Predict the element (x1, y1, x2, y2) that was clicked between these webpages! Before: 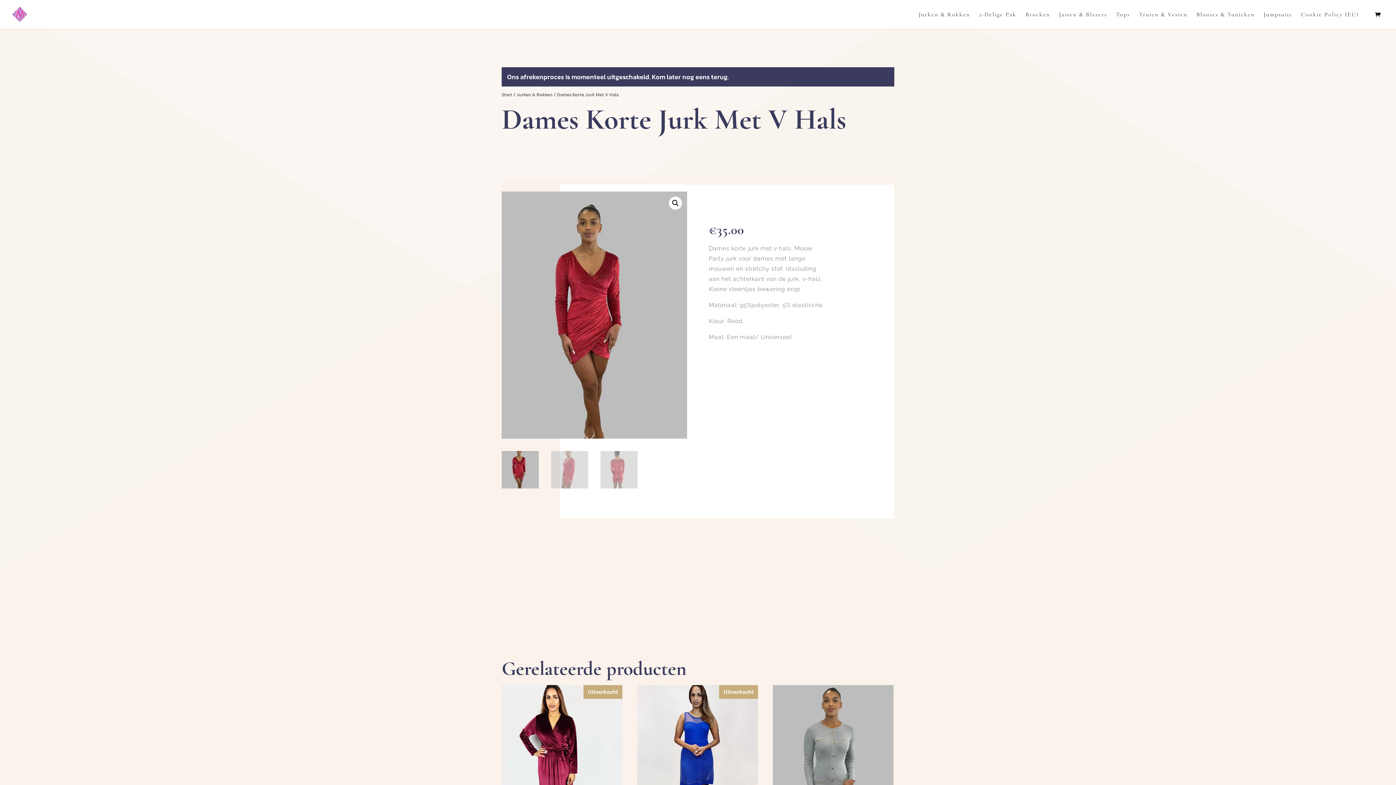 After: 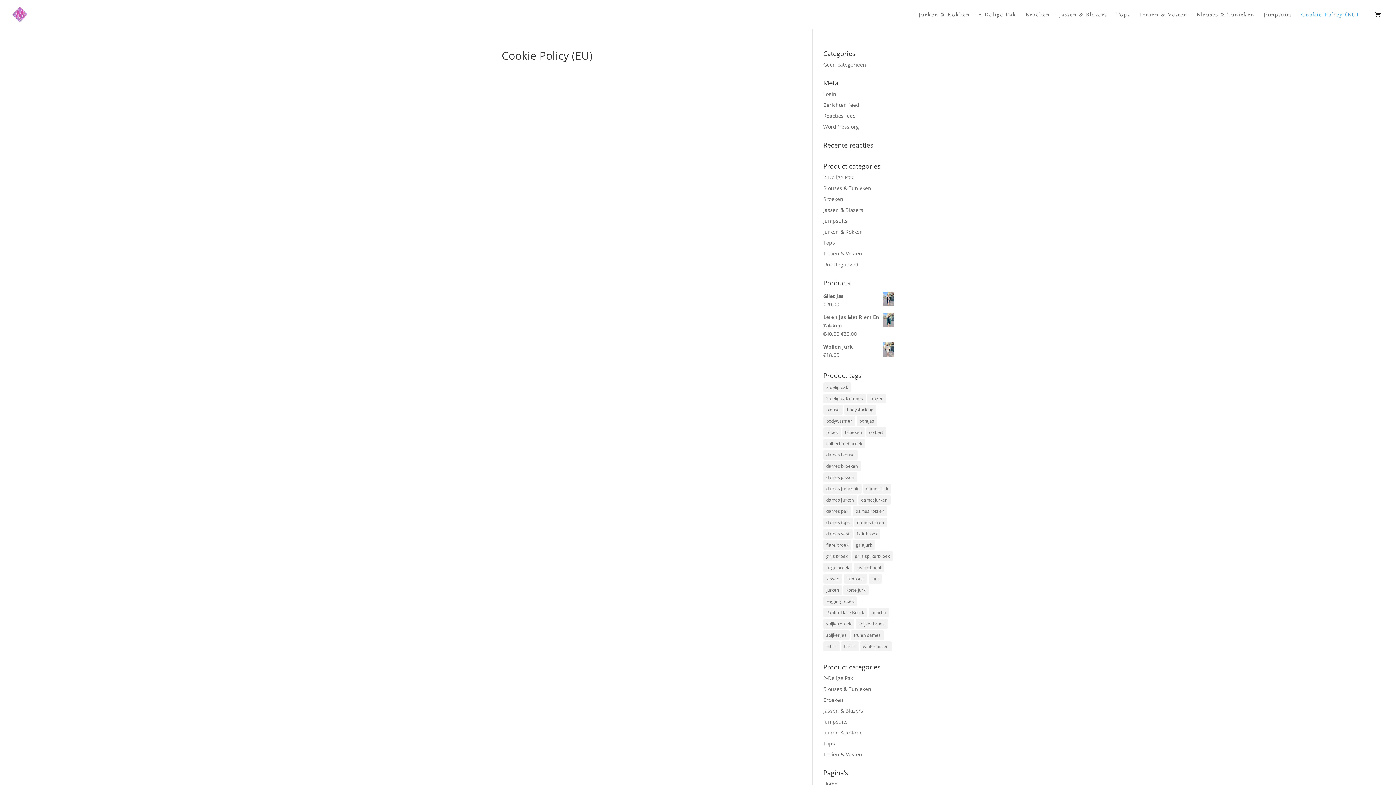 Action: bbox: (1301, 12, 1359, 29) label: Cookie Policy (EU)